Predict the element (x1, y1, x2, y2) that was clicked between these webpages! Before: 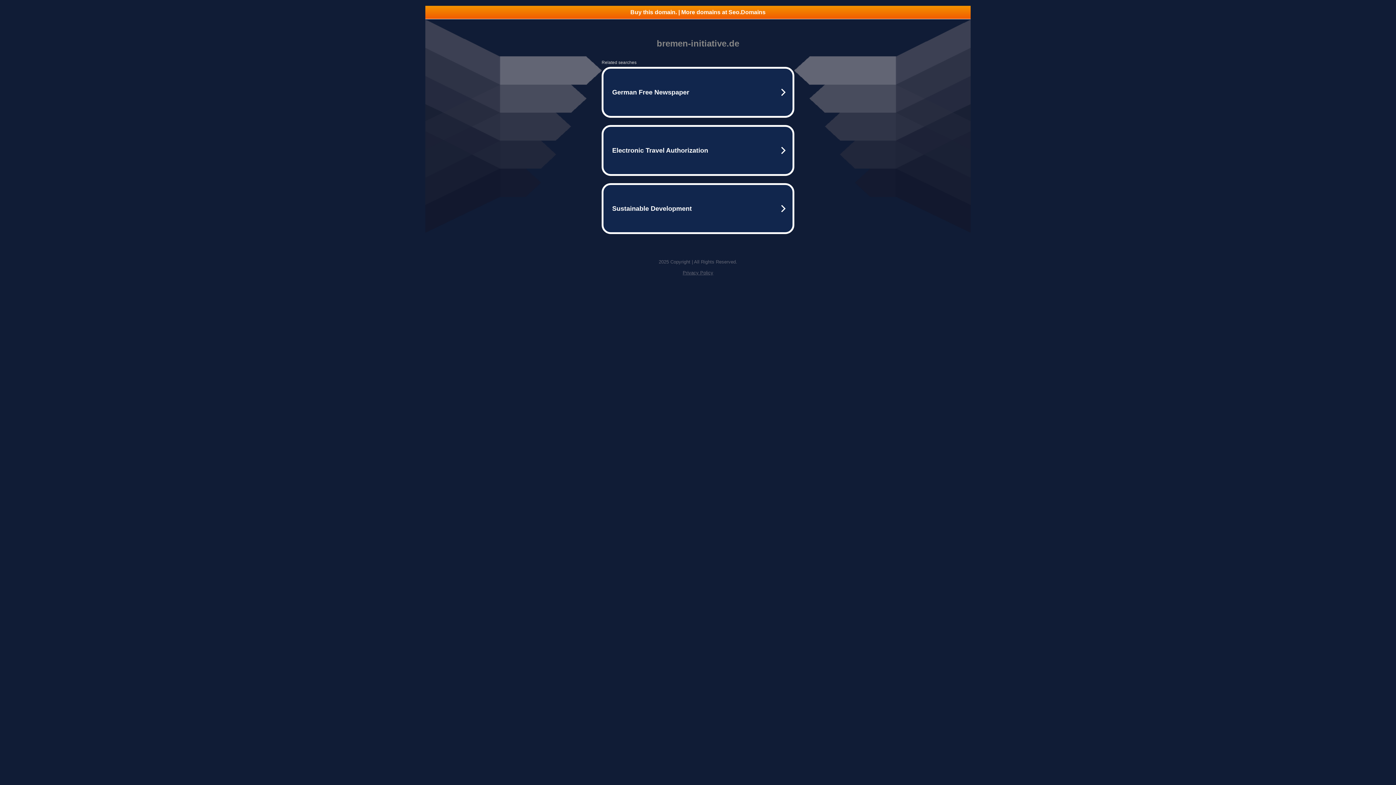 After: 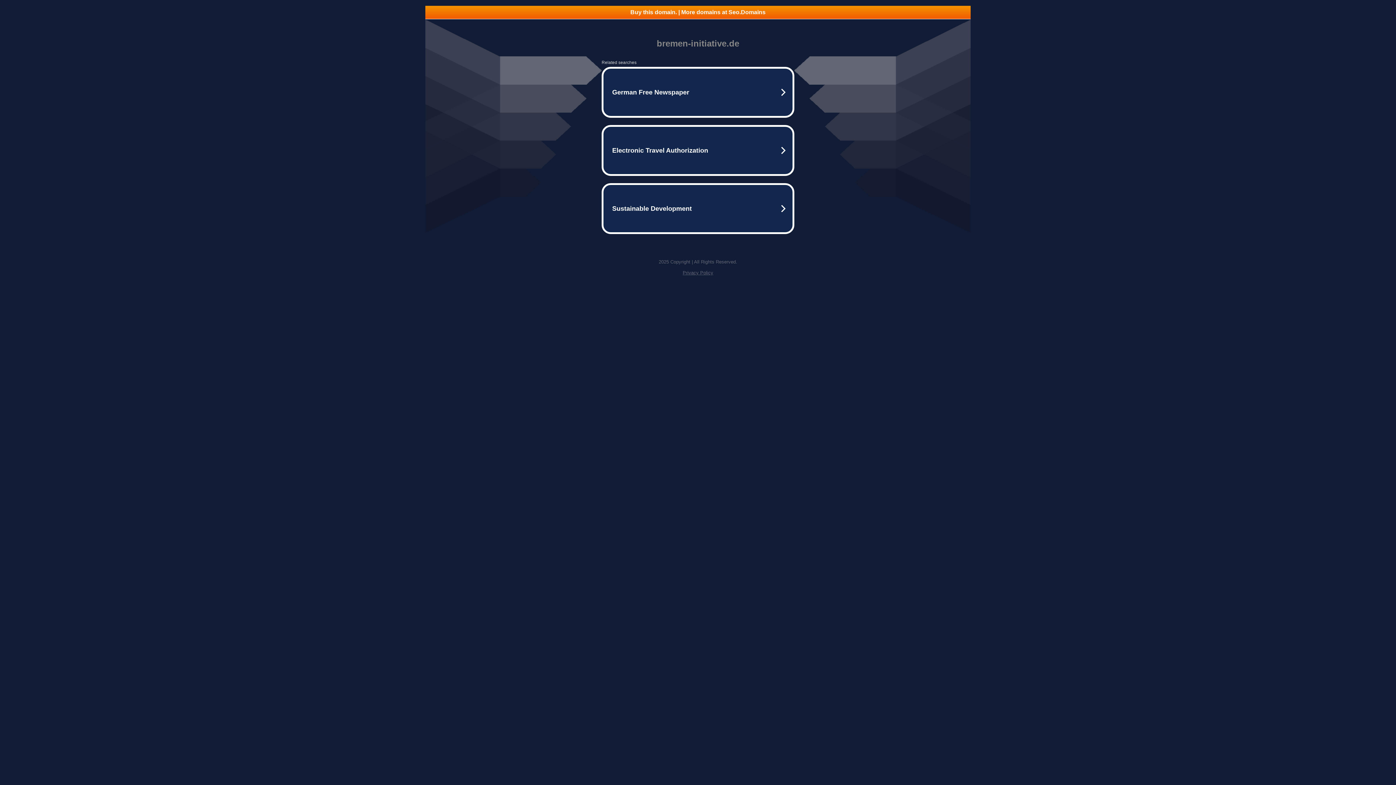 Action: bbox: (425, 5, 970, 18) label: Buy this domain. | More domains at Seo.Domains